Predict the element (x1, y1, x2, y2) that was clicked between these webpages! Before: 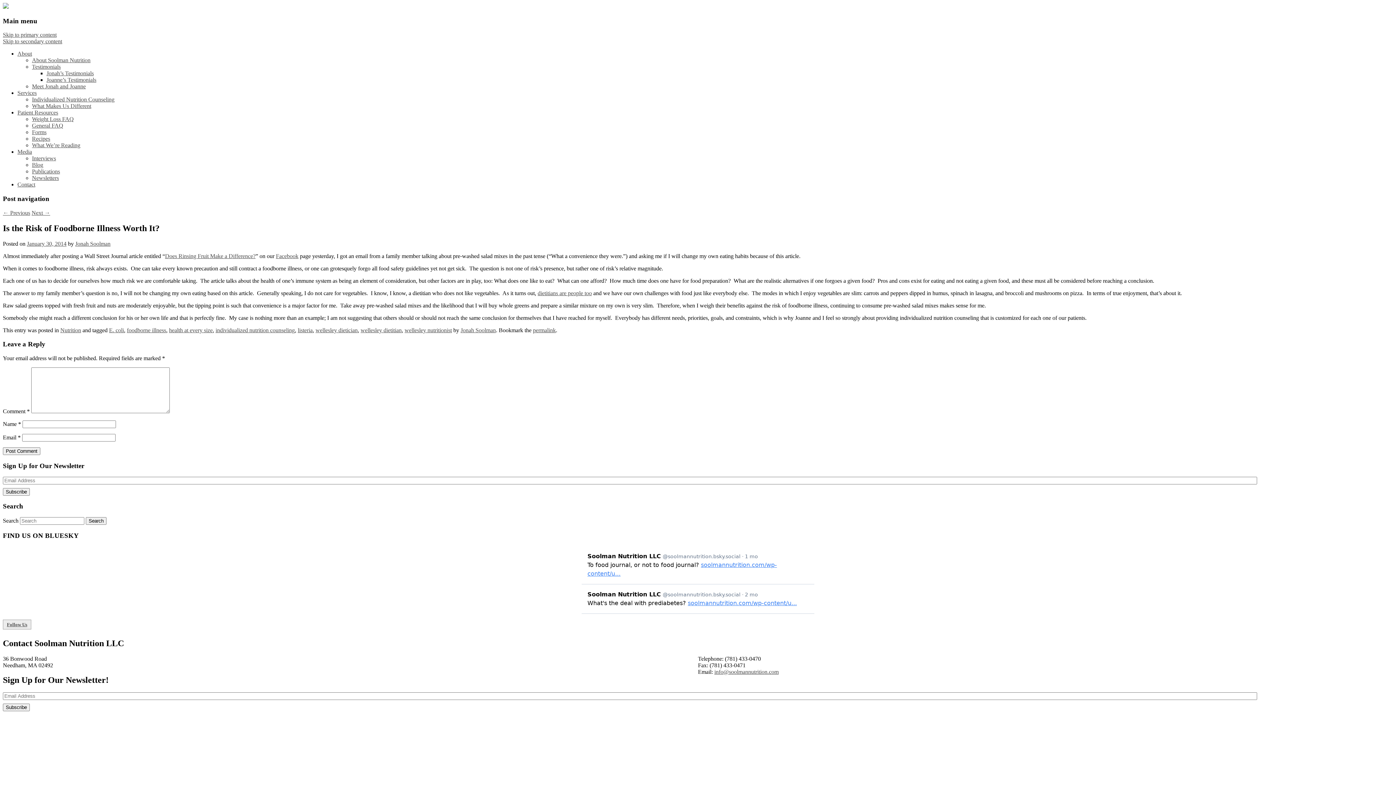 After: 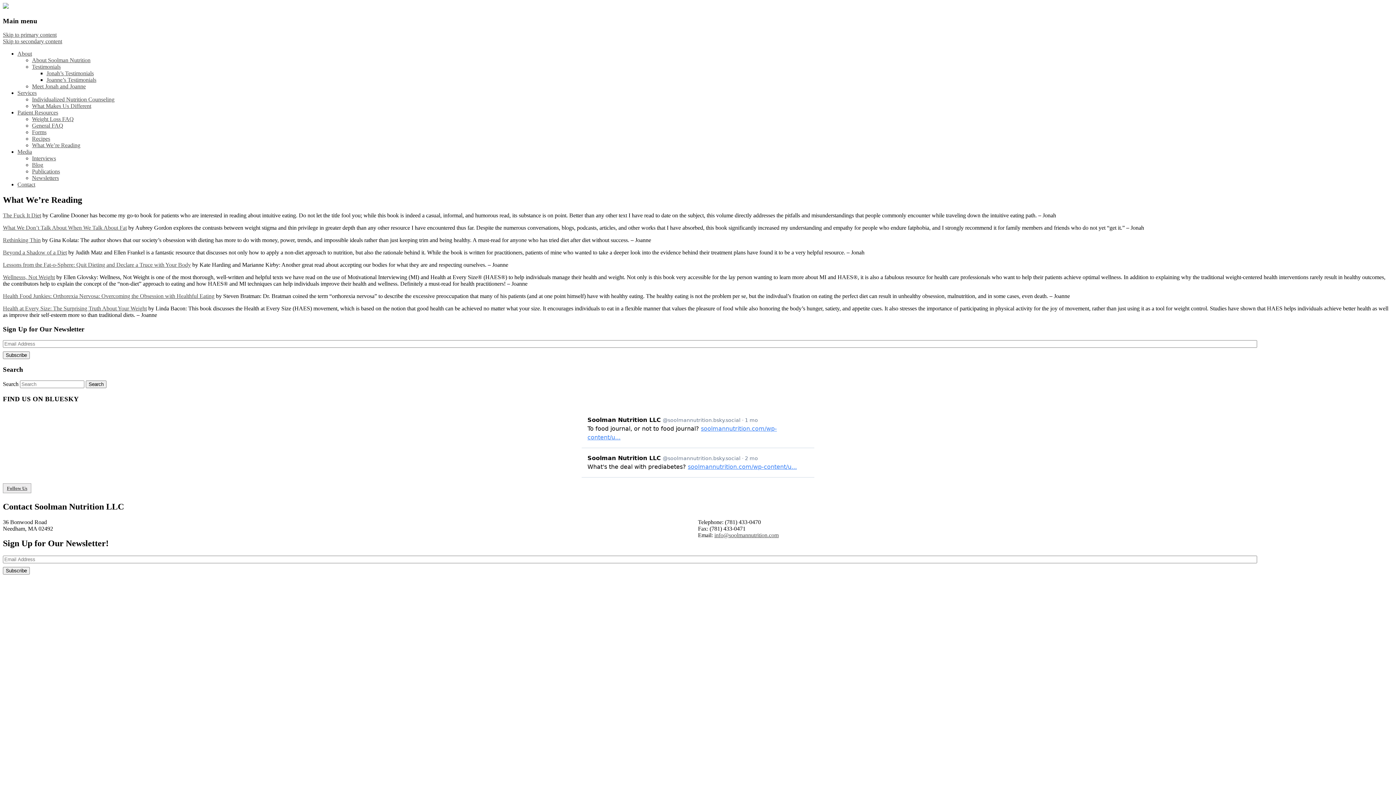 Action: bbox: (32, 142, 80, 148) label: What We’re Reading